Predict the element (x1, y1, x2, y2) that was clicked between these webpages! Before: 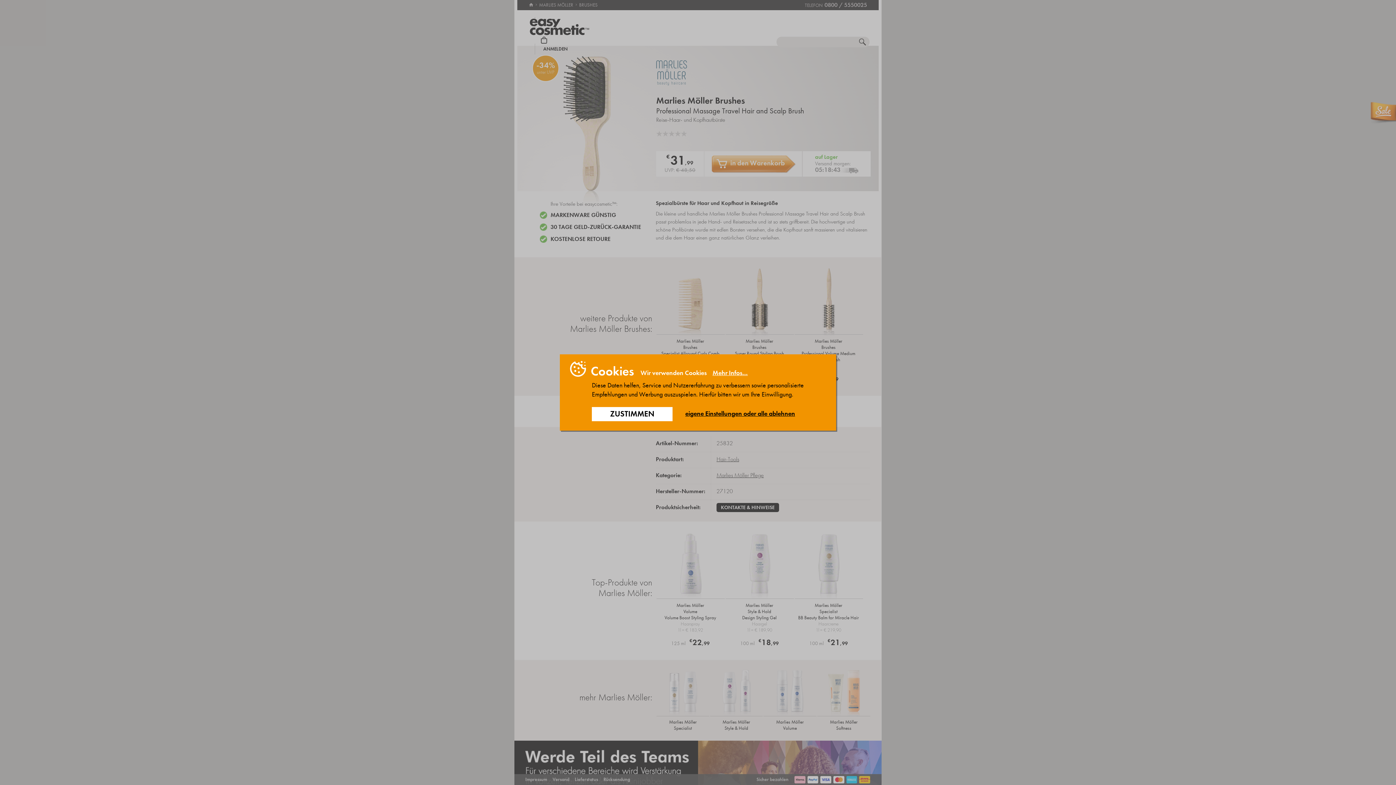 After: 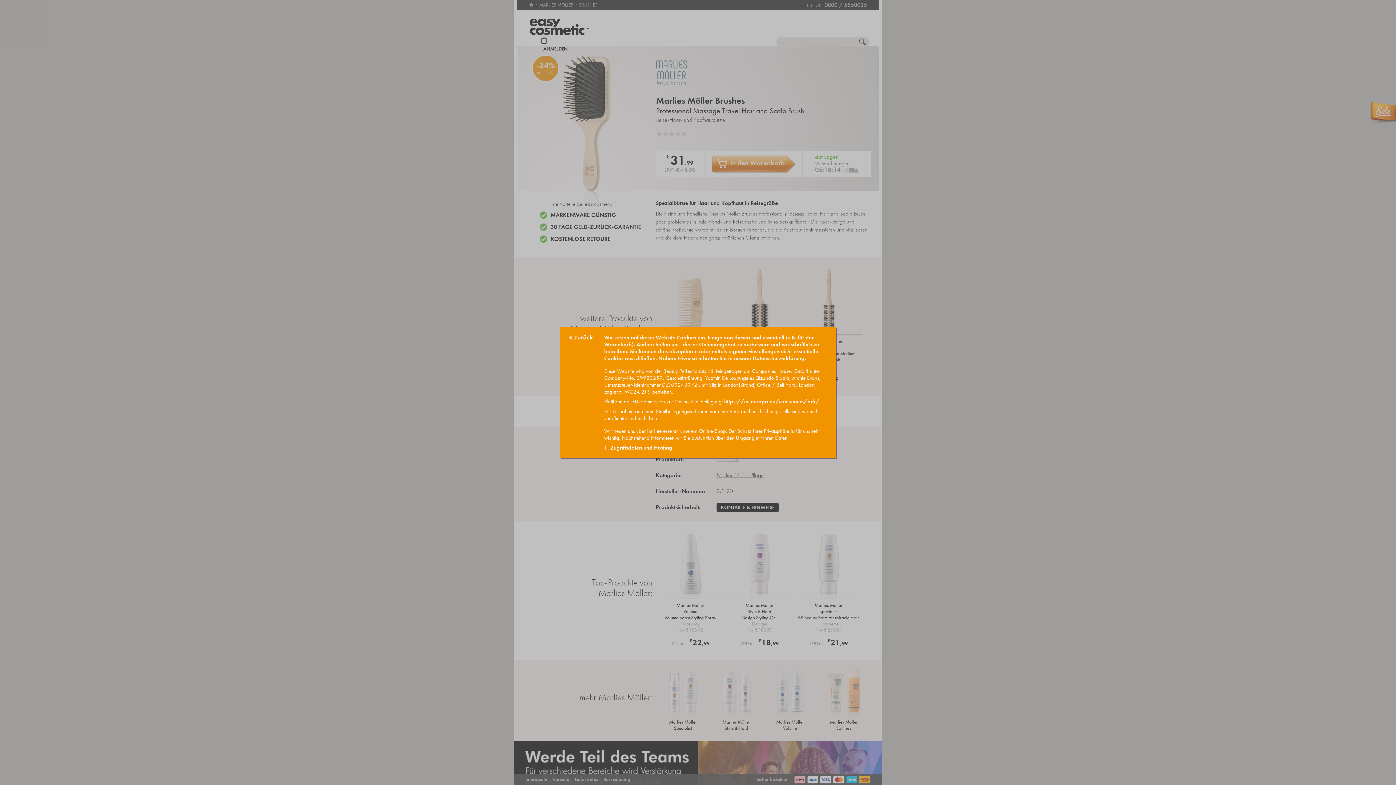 Action: bbox: (708, 369, 748, 377) label: Mehr Infos...